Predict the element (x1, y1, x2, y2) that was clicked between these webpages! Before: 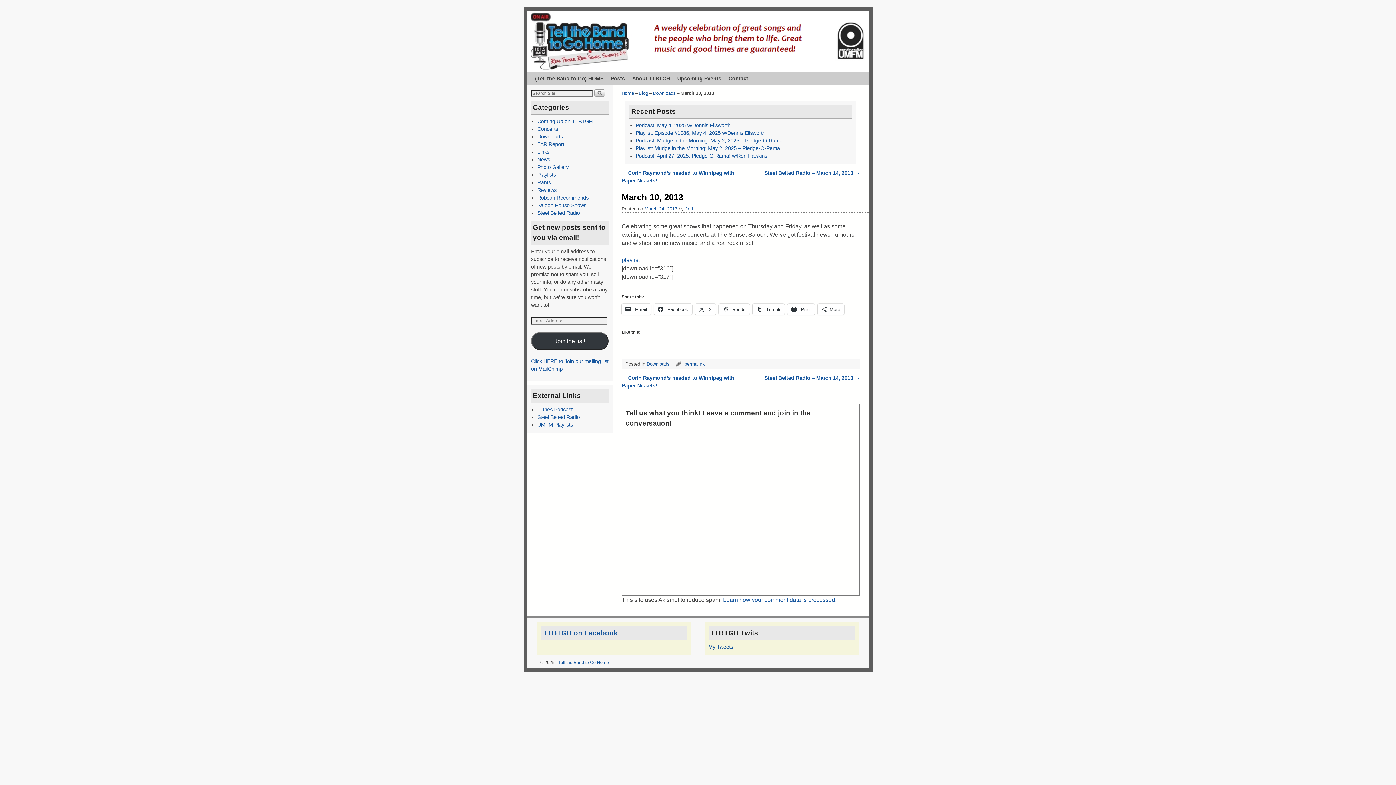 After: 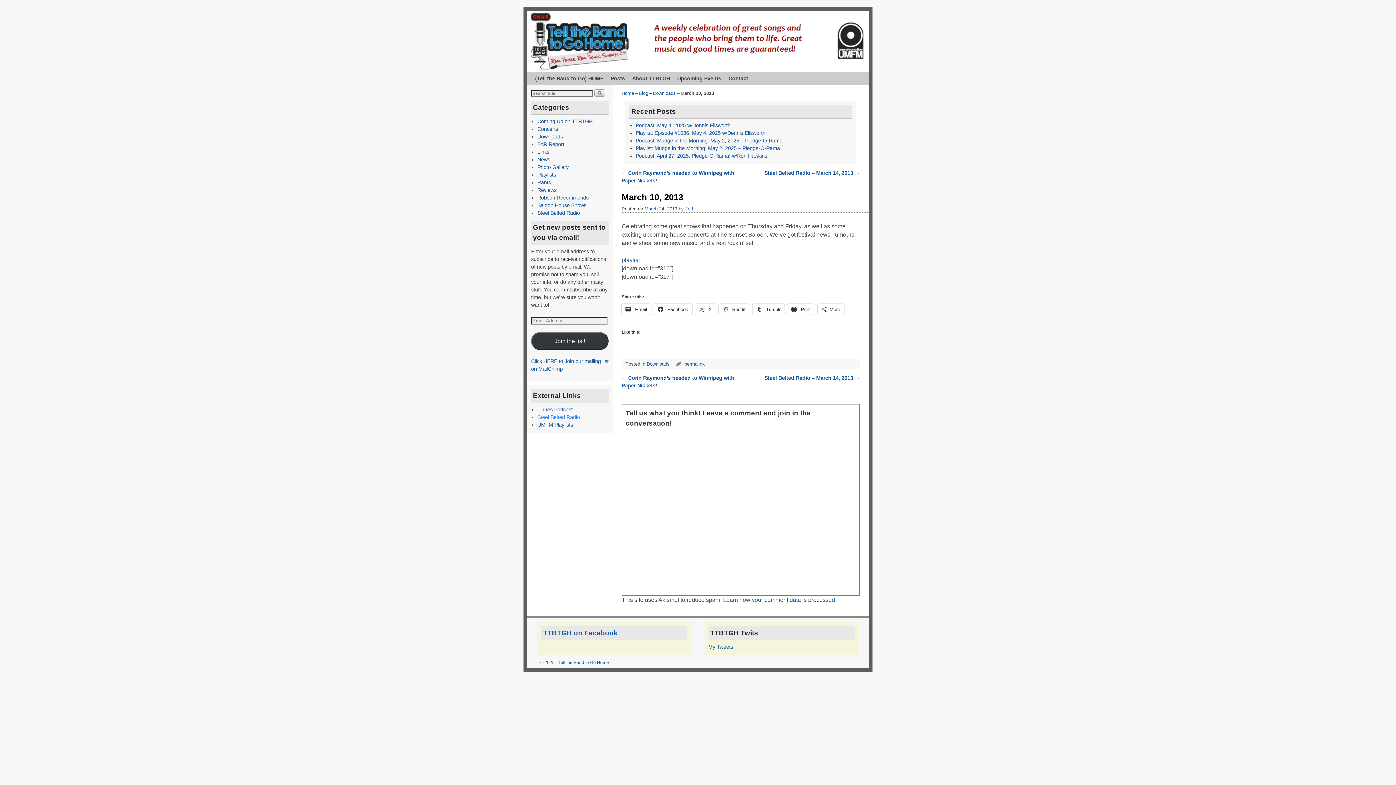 Action: label: Steel Belted Radio bbox: (537, 414, 580, 420)